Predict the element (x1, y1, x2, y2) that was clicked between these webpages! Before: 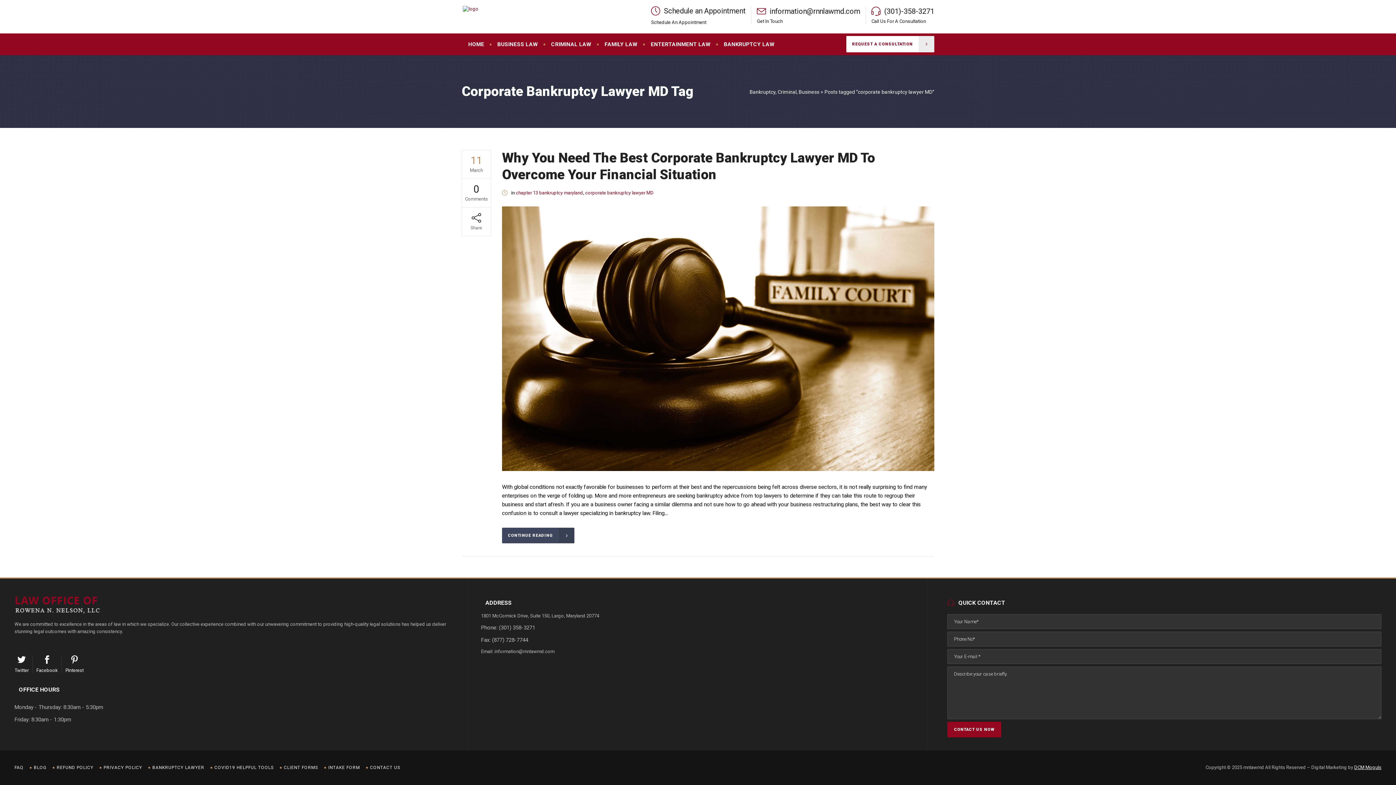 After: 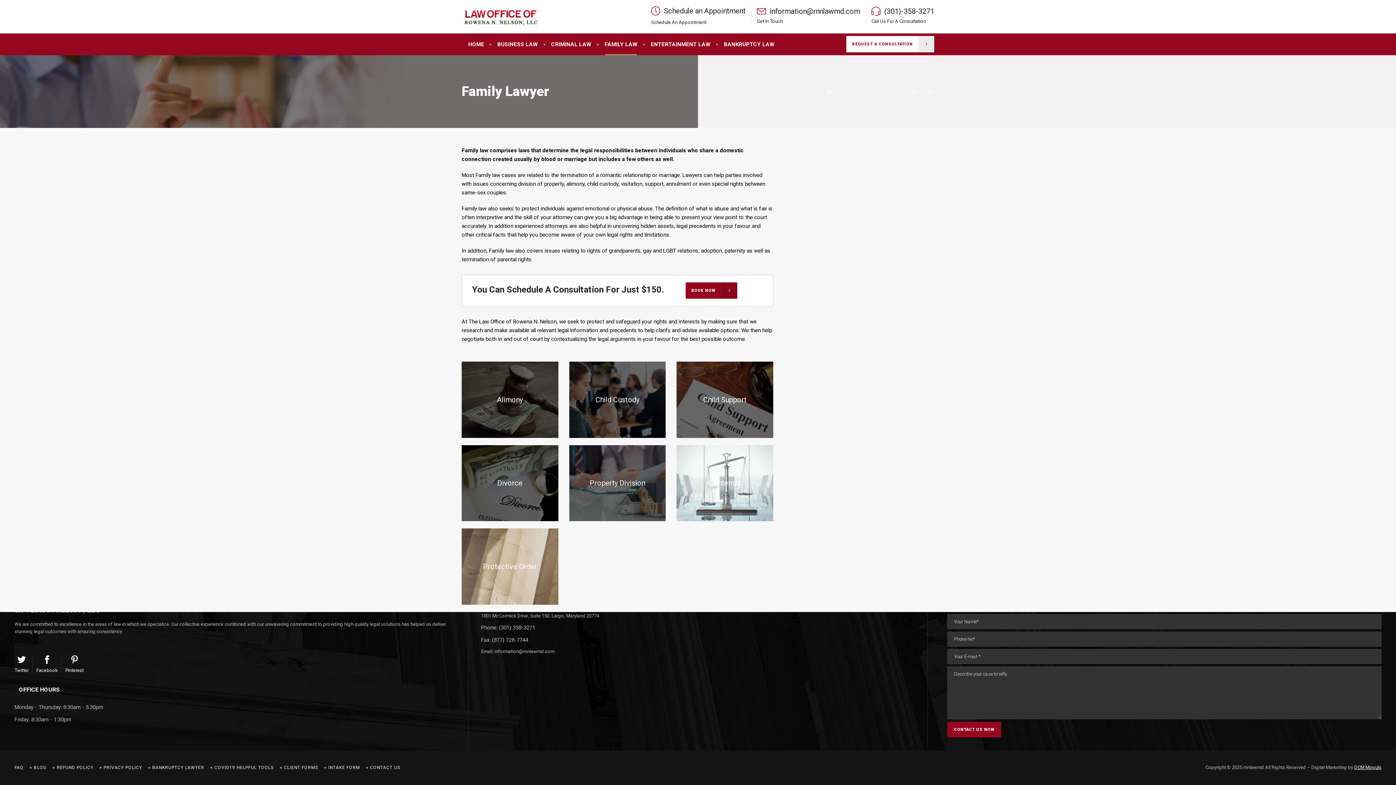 Action: label: FAMILY LAW bbox: (598, 33, 644, 55)